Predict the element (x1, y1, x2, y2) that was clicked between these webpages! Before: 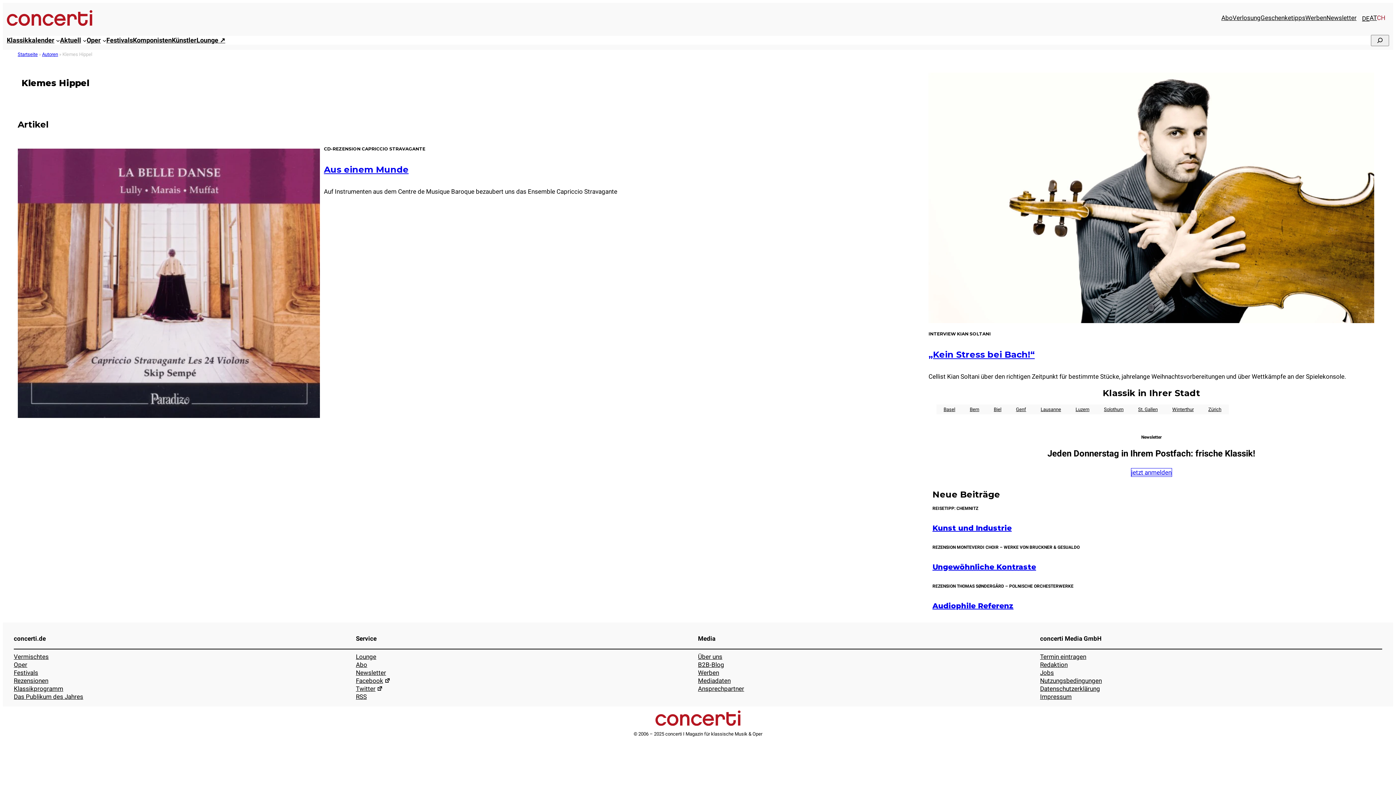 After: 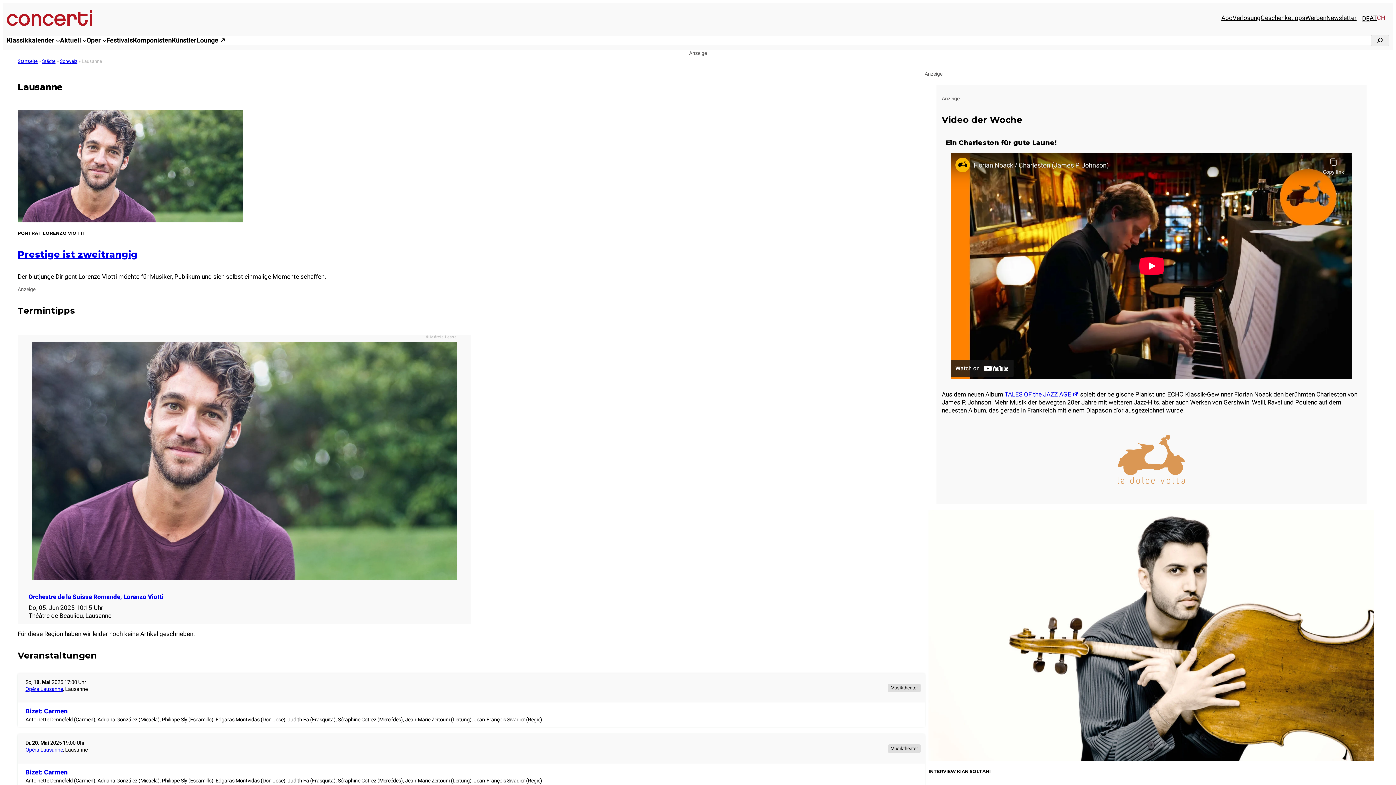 Action: bbox: (1033, 404, 1068, 414) label: Lausanne